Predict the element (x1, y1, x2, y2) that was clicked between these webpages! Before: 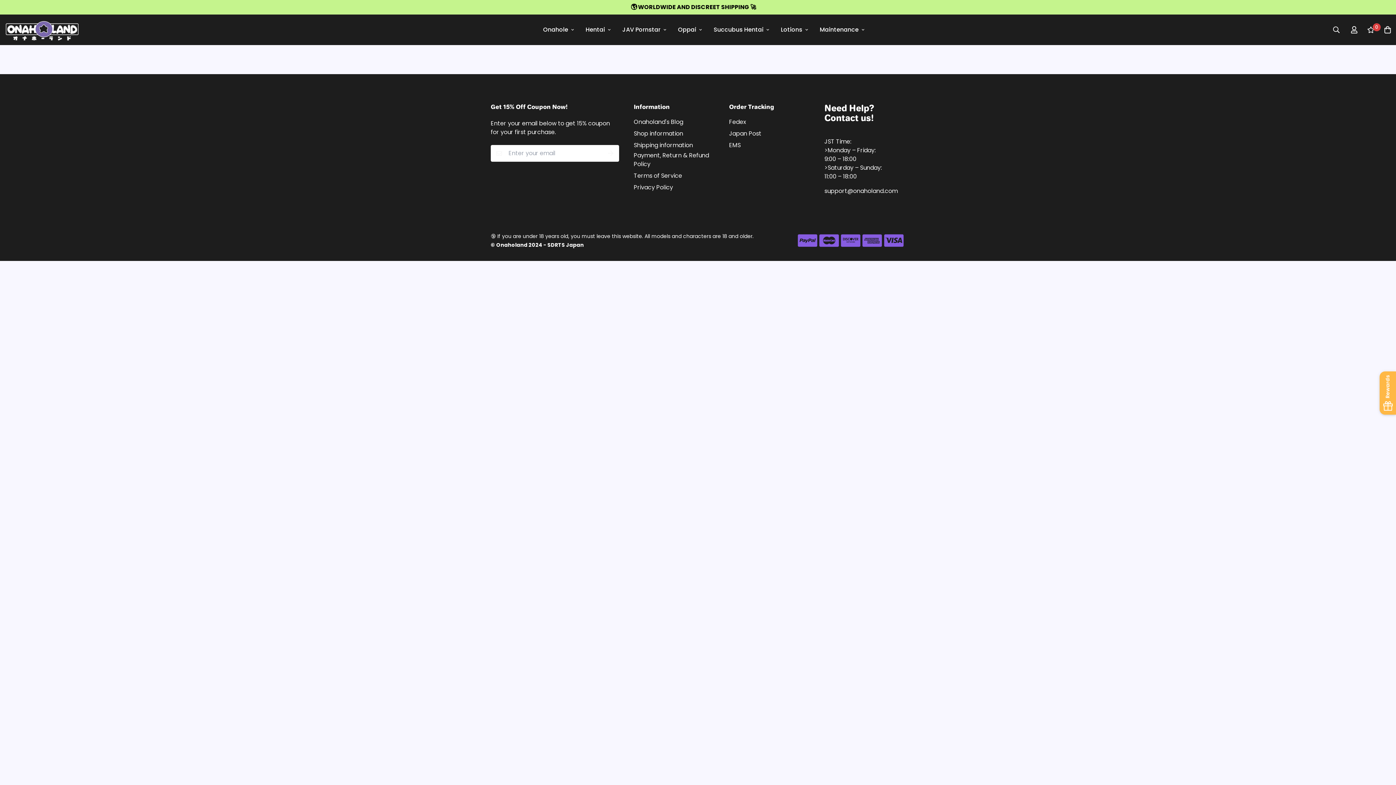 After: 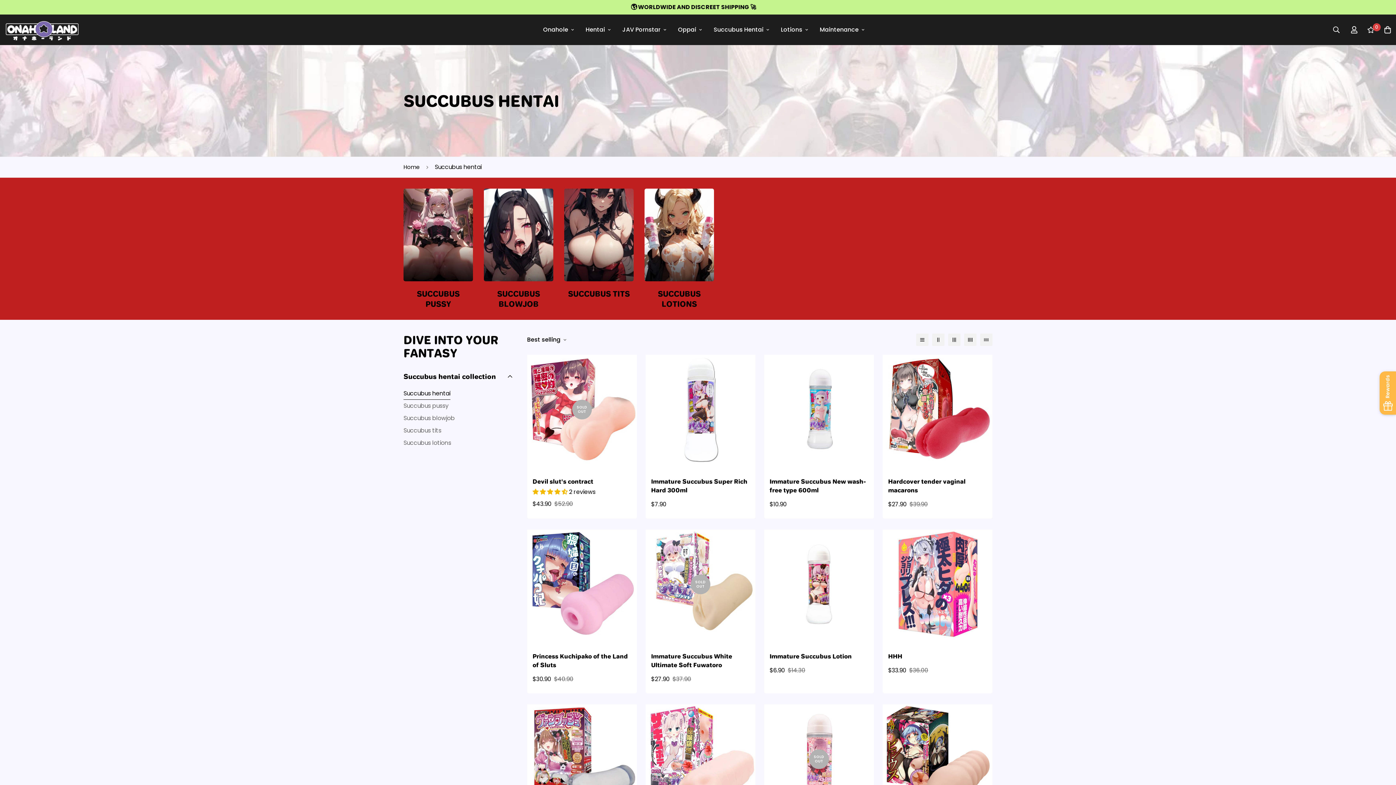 Action: label: Succubus Hentai bbox: (708, 18, 775, 41)